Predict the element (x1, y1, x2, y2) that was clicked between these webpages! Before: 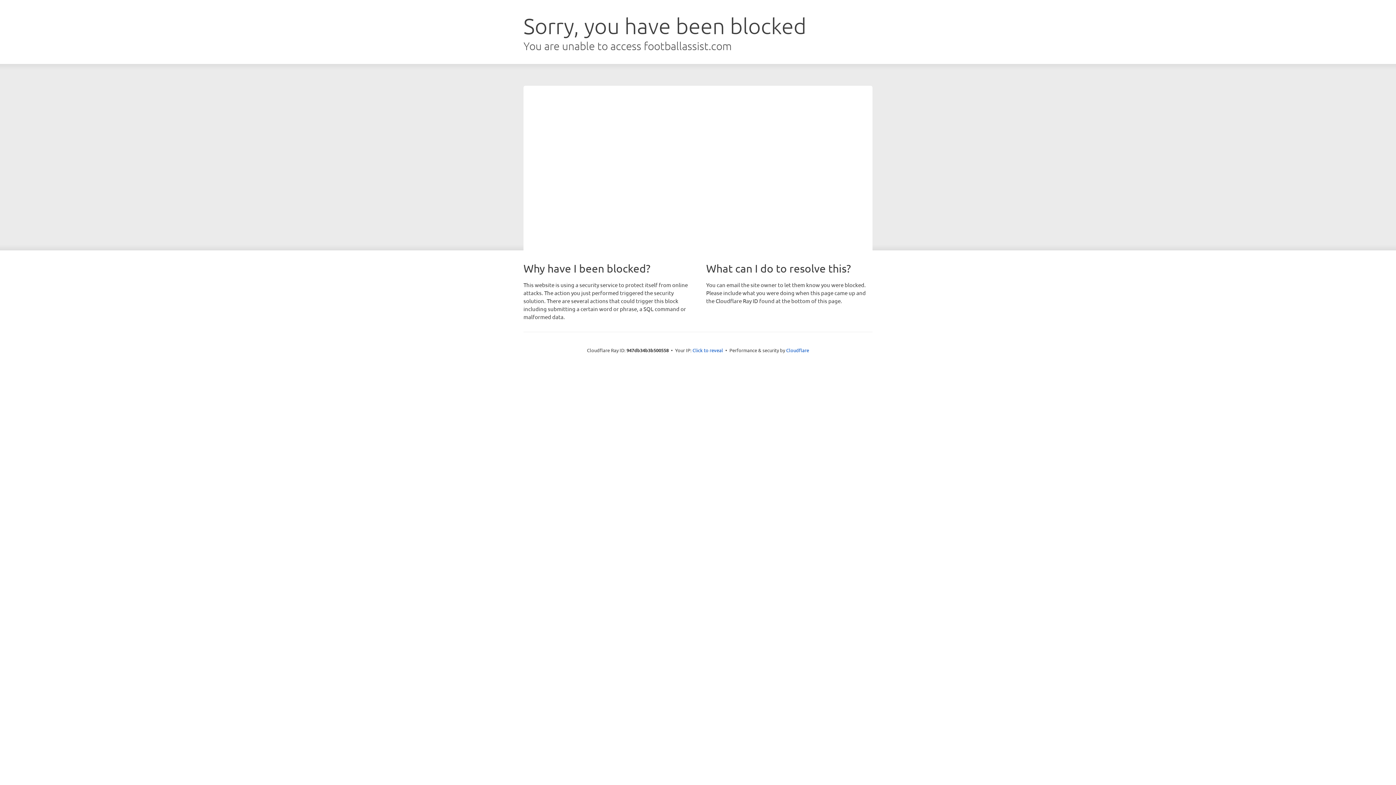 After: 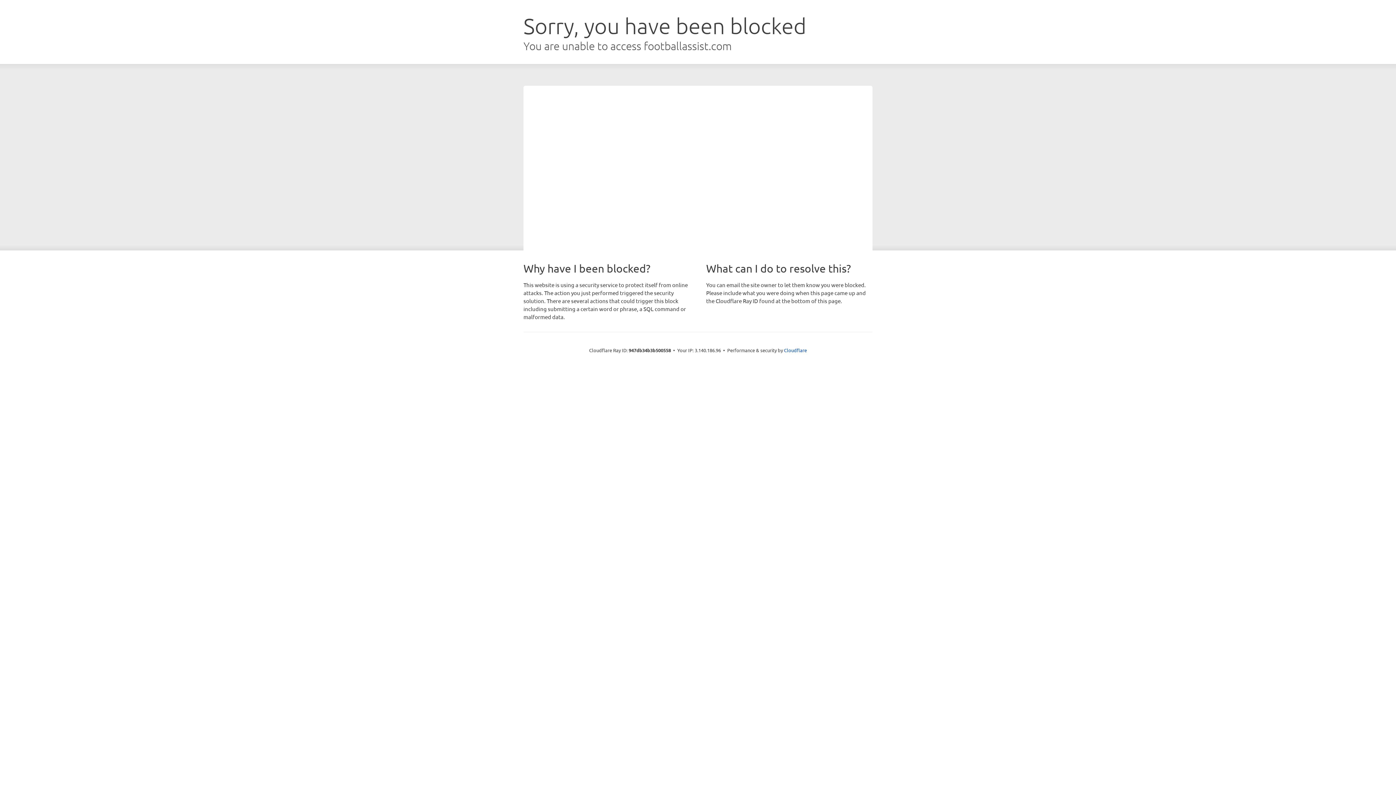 Action: label: Click to reveal bbox: (692, 346, 723, 353)